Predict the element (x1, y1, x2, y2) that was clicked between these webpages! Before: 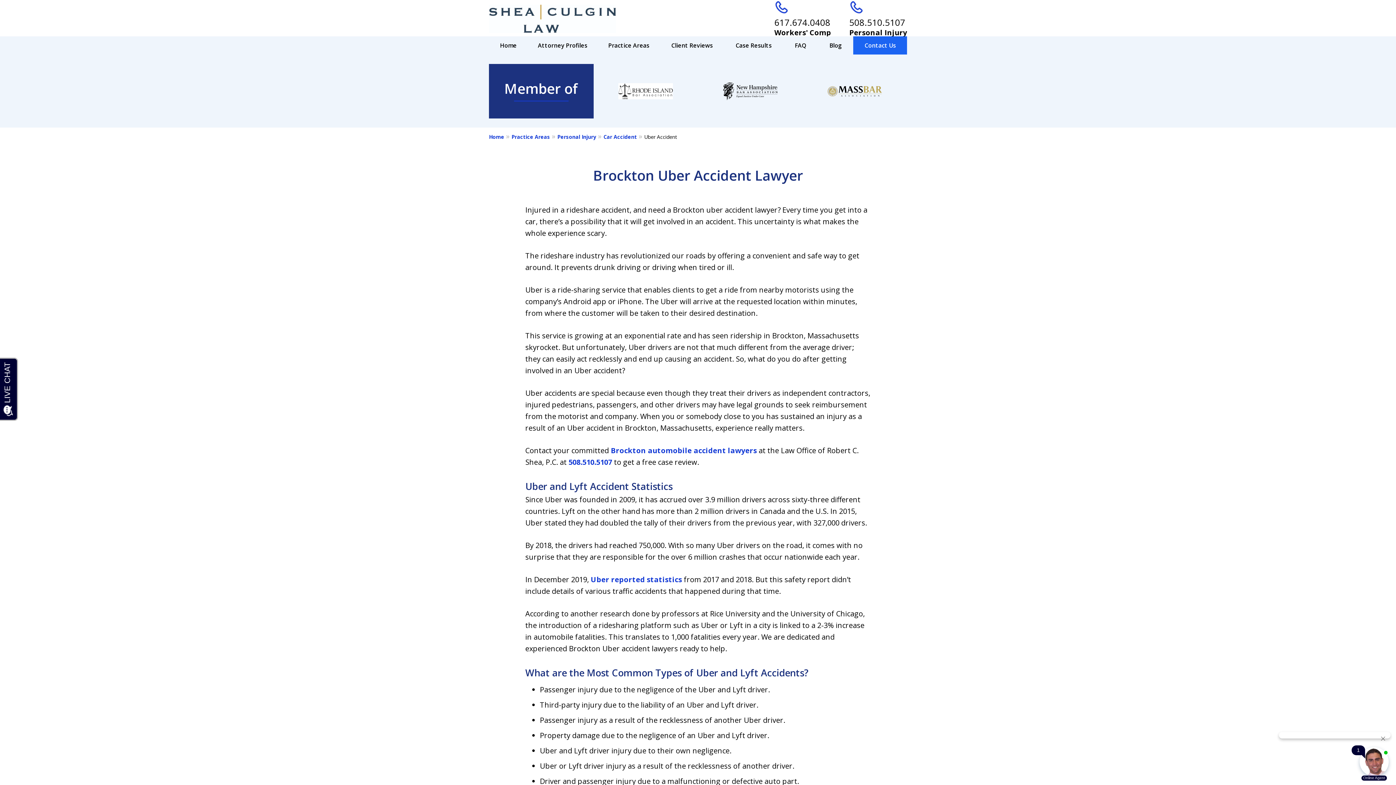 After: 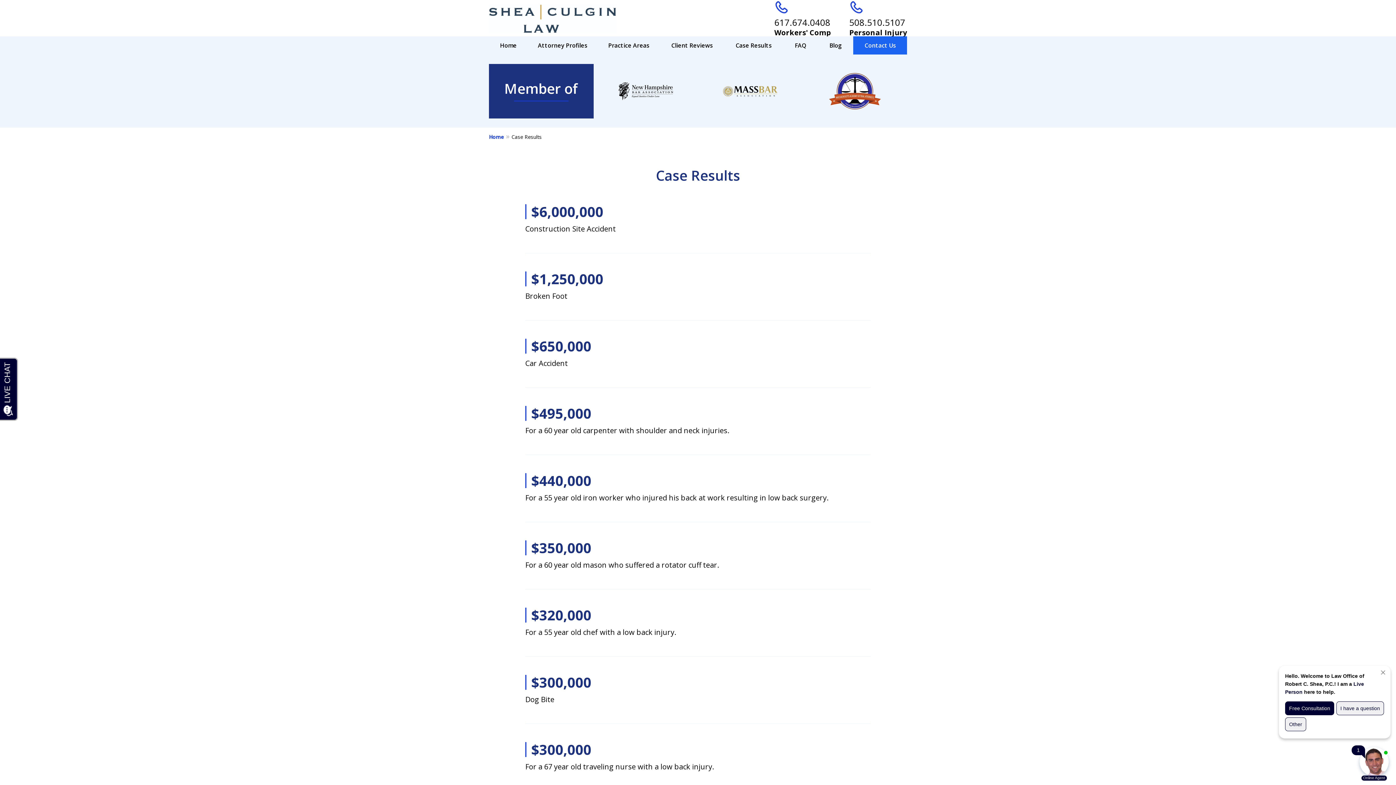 Action: label: Case Results bbox: (724, 36, 783, 54)